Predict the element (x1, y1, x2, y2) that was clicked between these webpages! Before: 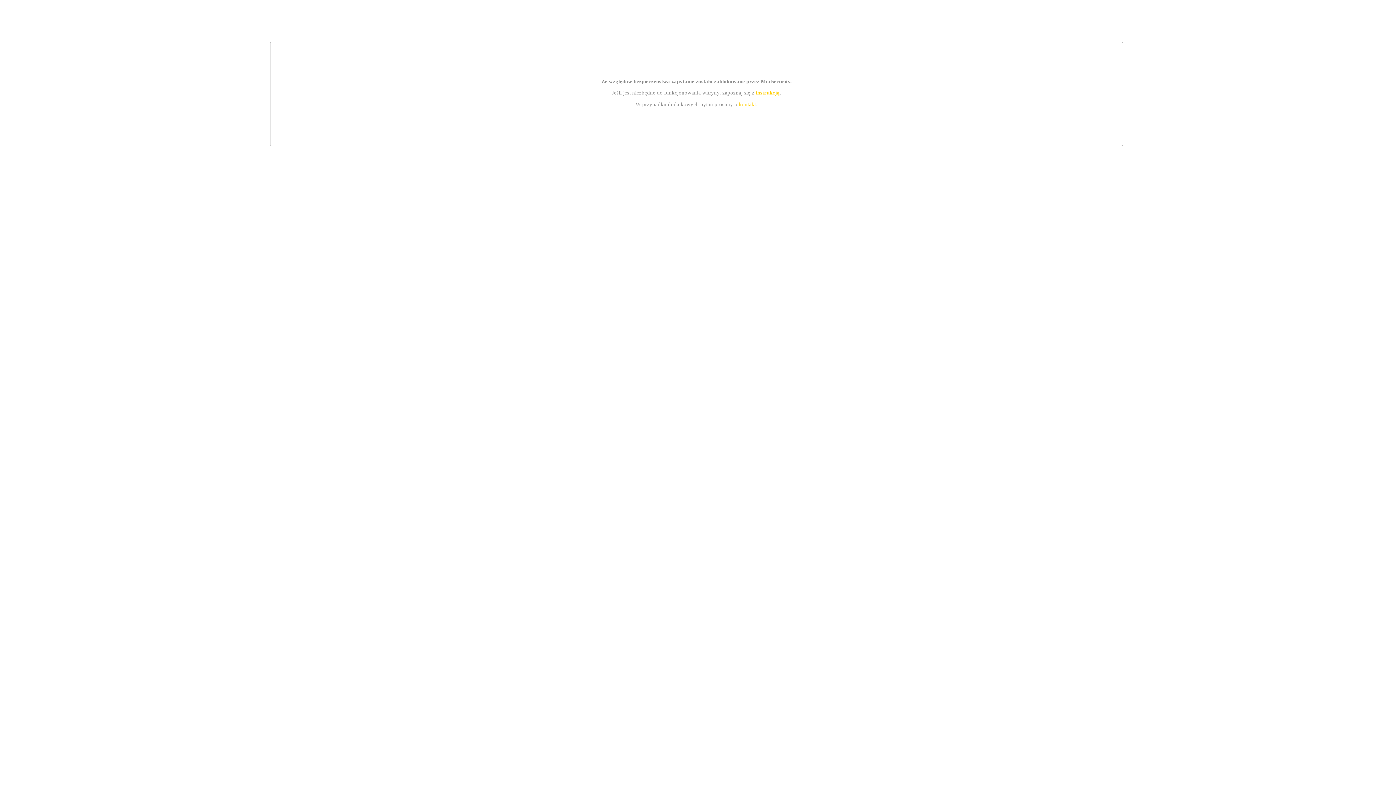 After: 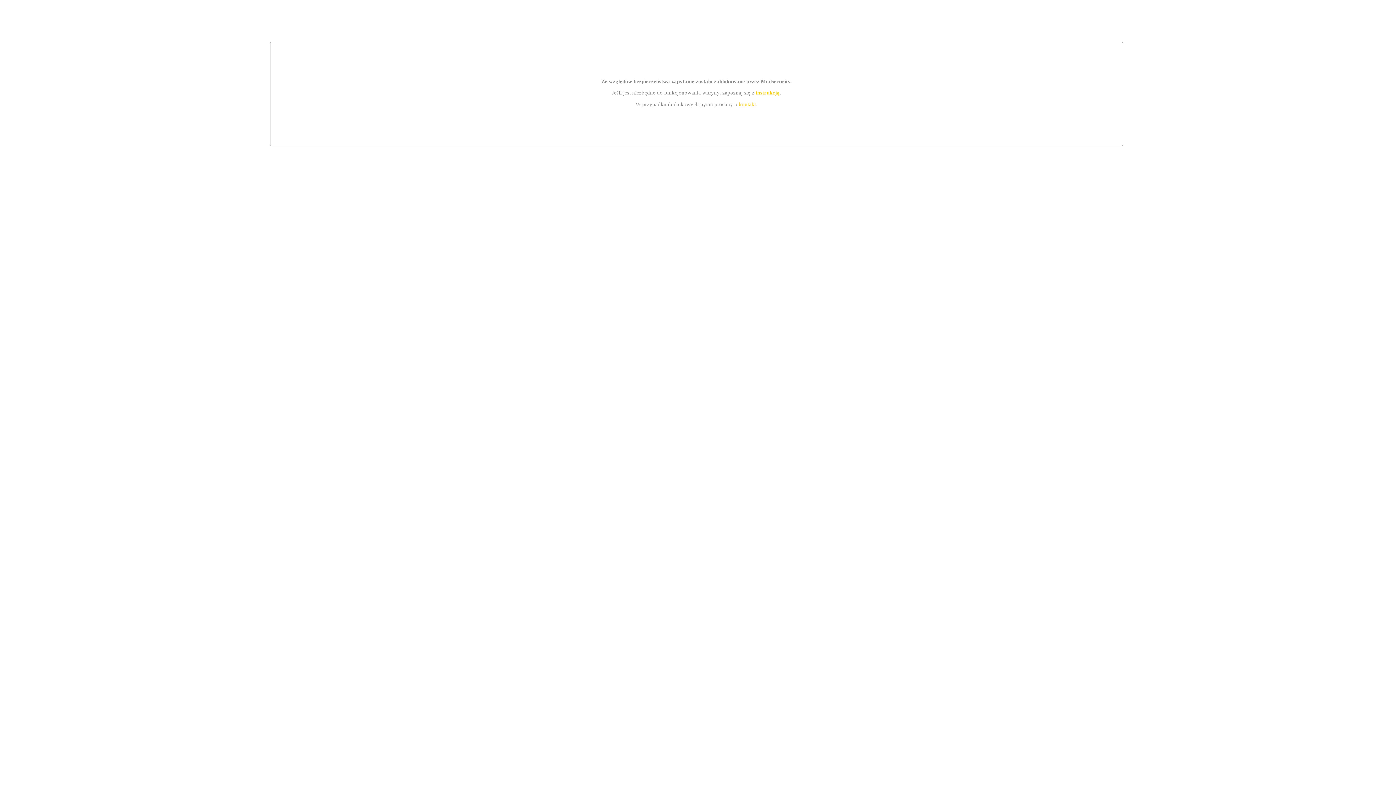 Action: bbox: (739, 101, 756, 107) label: kontakt